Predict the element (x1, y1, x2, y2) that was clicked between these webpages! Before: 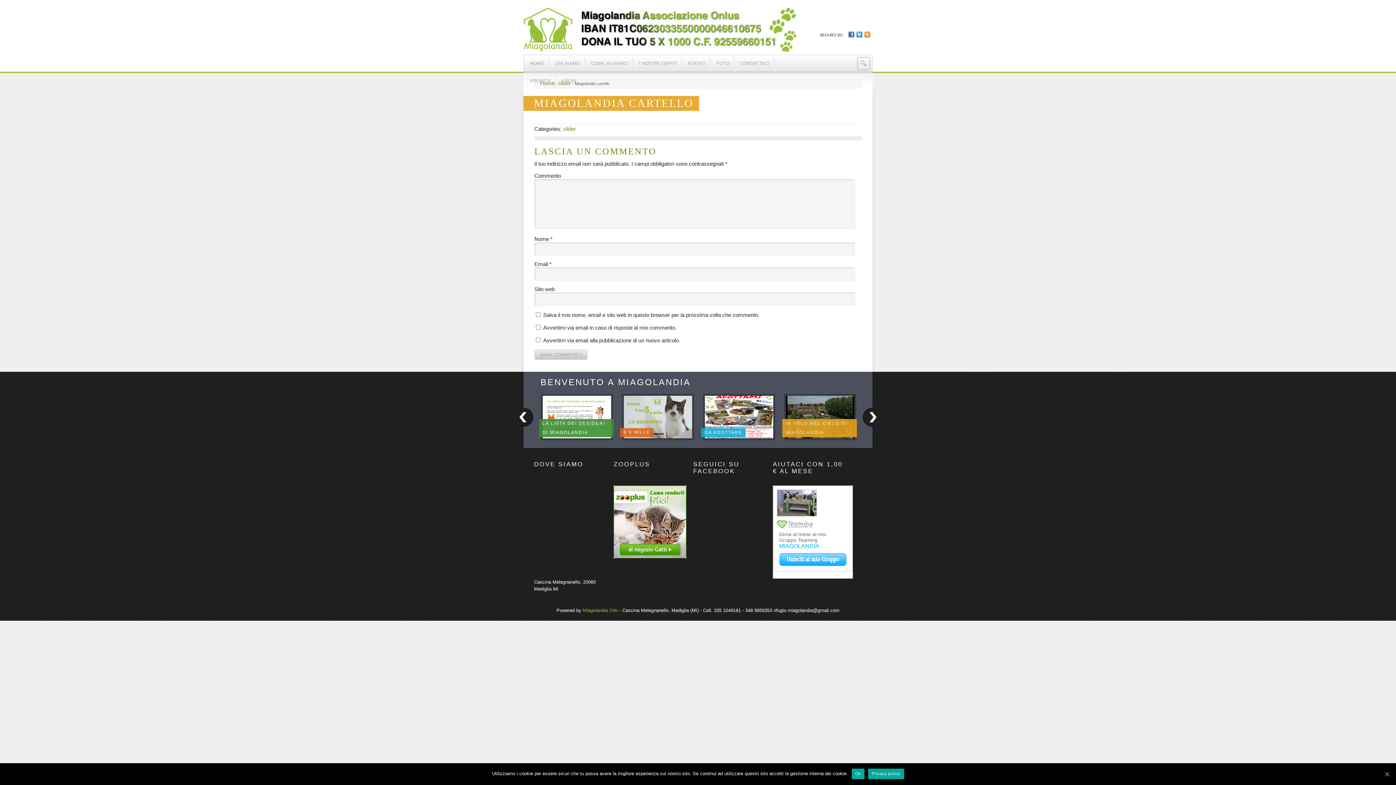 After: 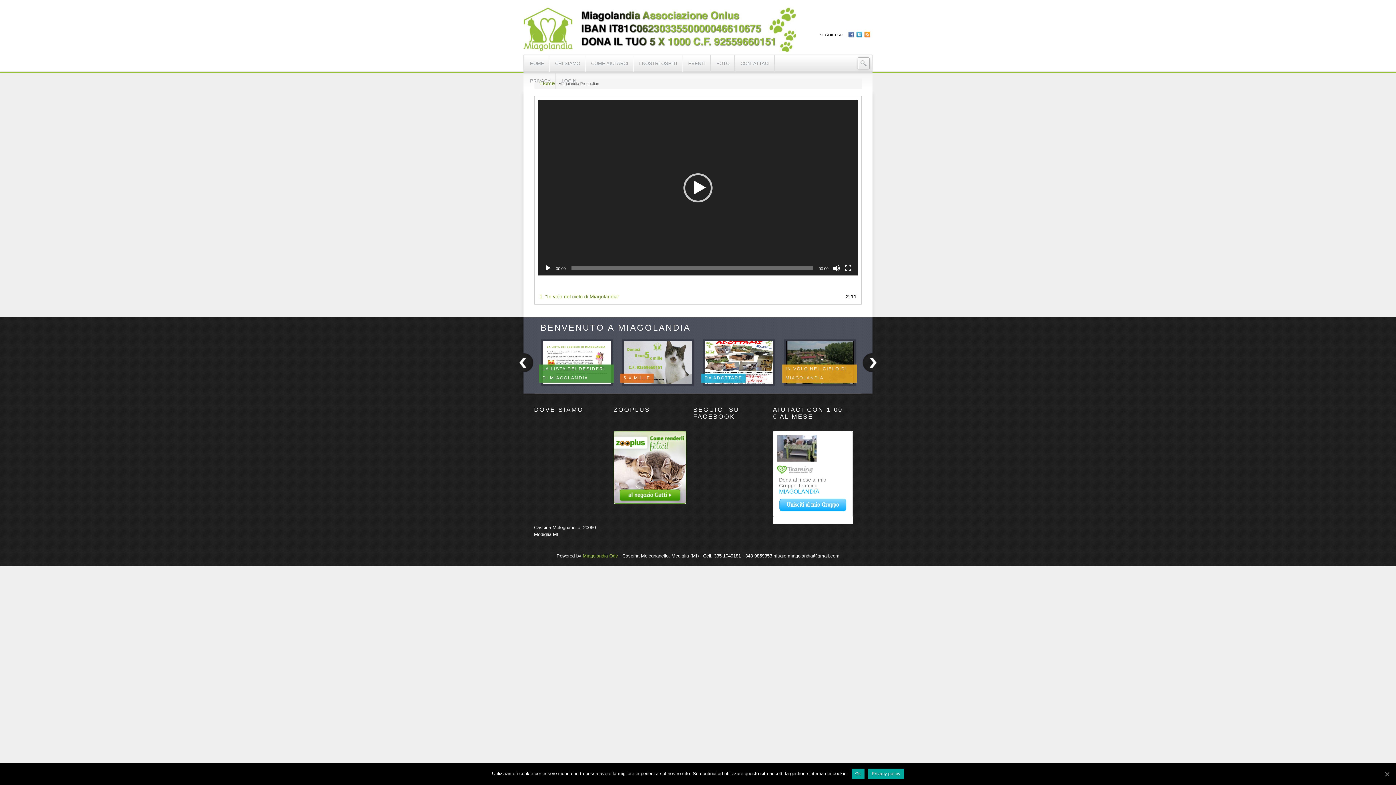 Action: bbox: (784, 436, 856, 441)